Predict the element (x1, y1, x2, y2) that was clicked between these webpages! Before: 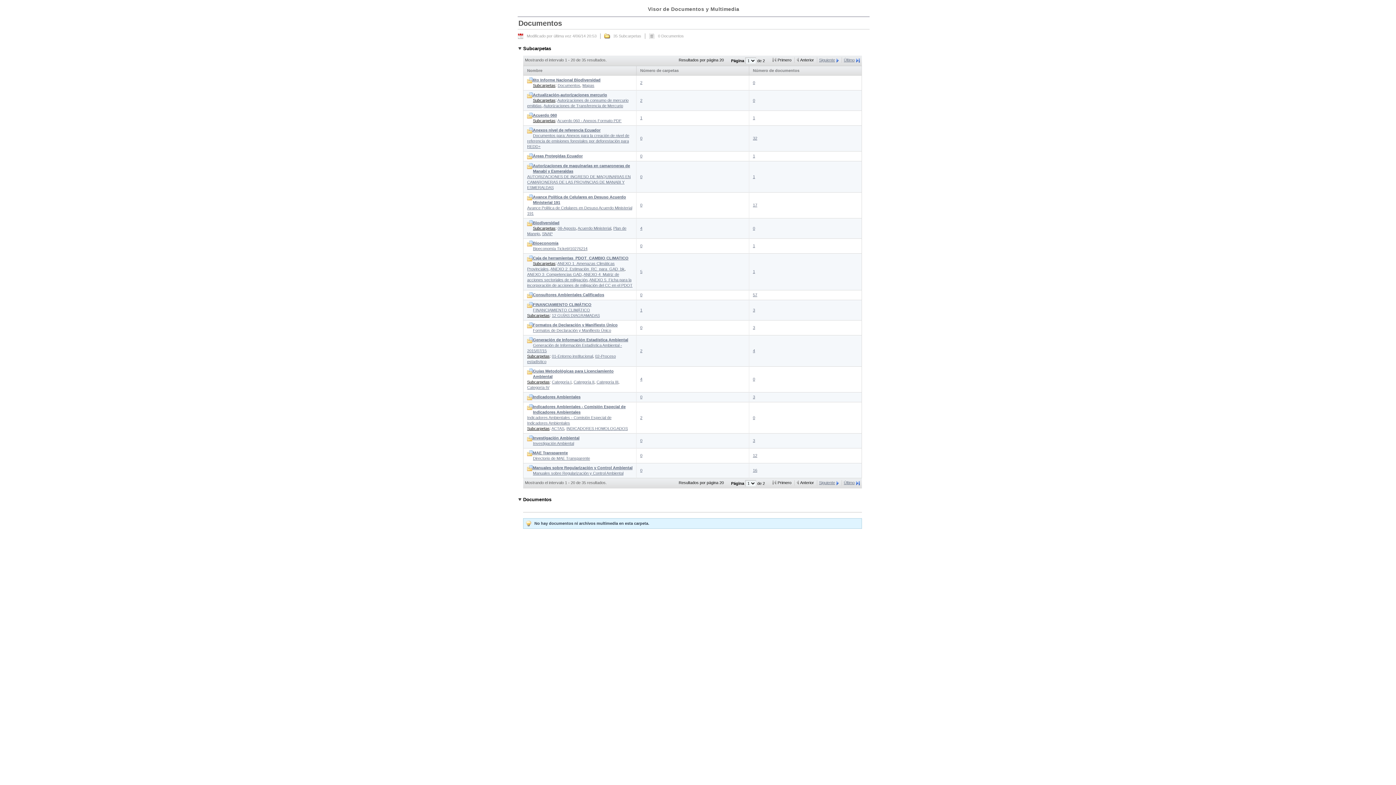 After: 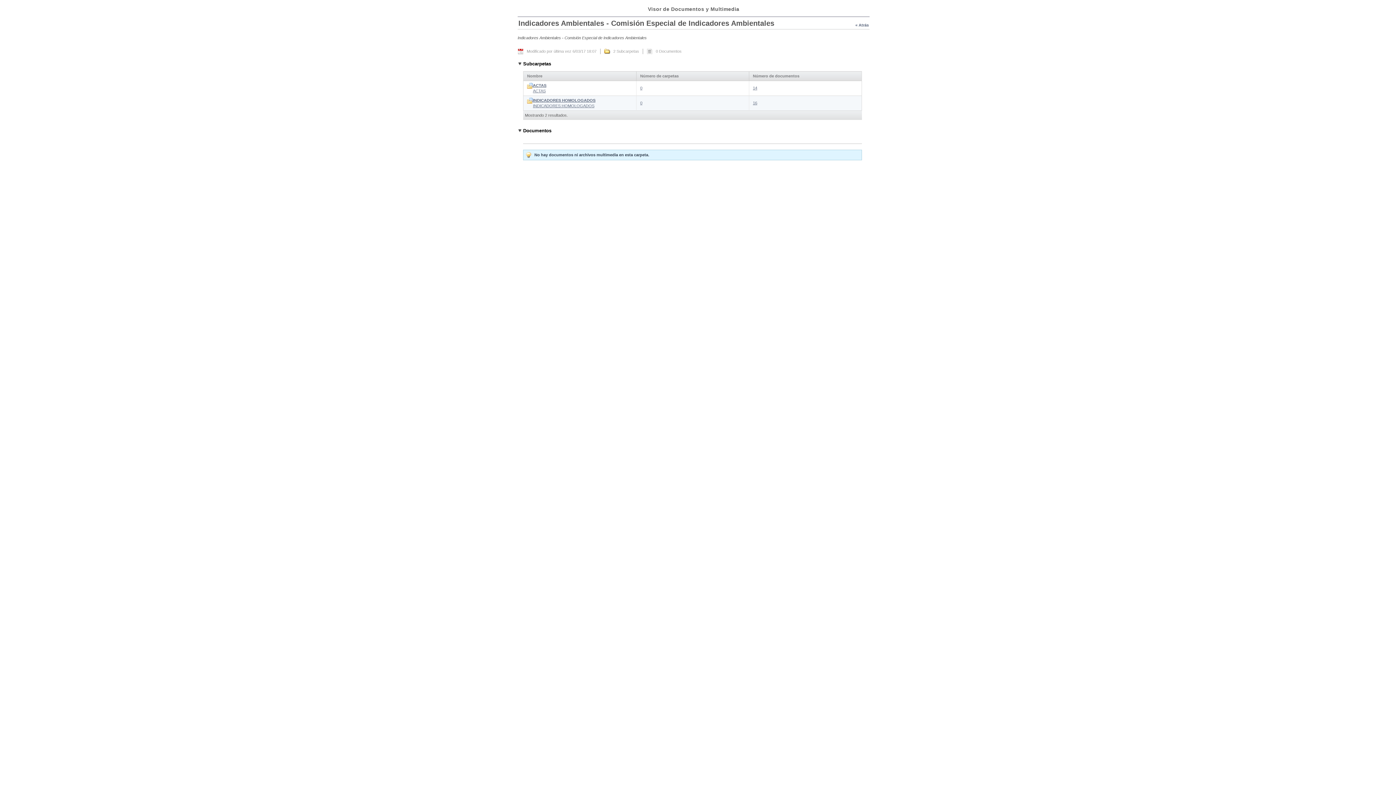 Action: label: 0 bbox: (753, 415, 755, 420)